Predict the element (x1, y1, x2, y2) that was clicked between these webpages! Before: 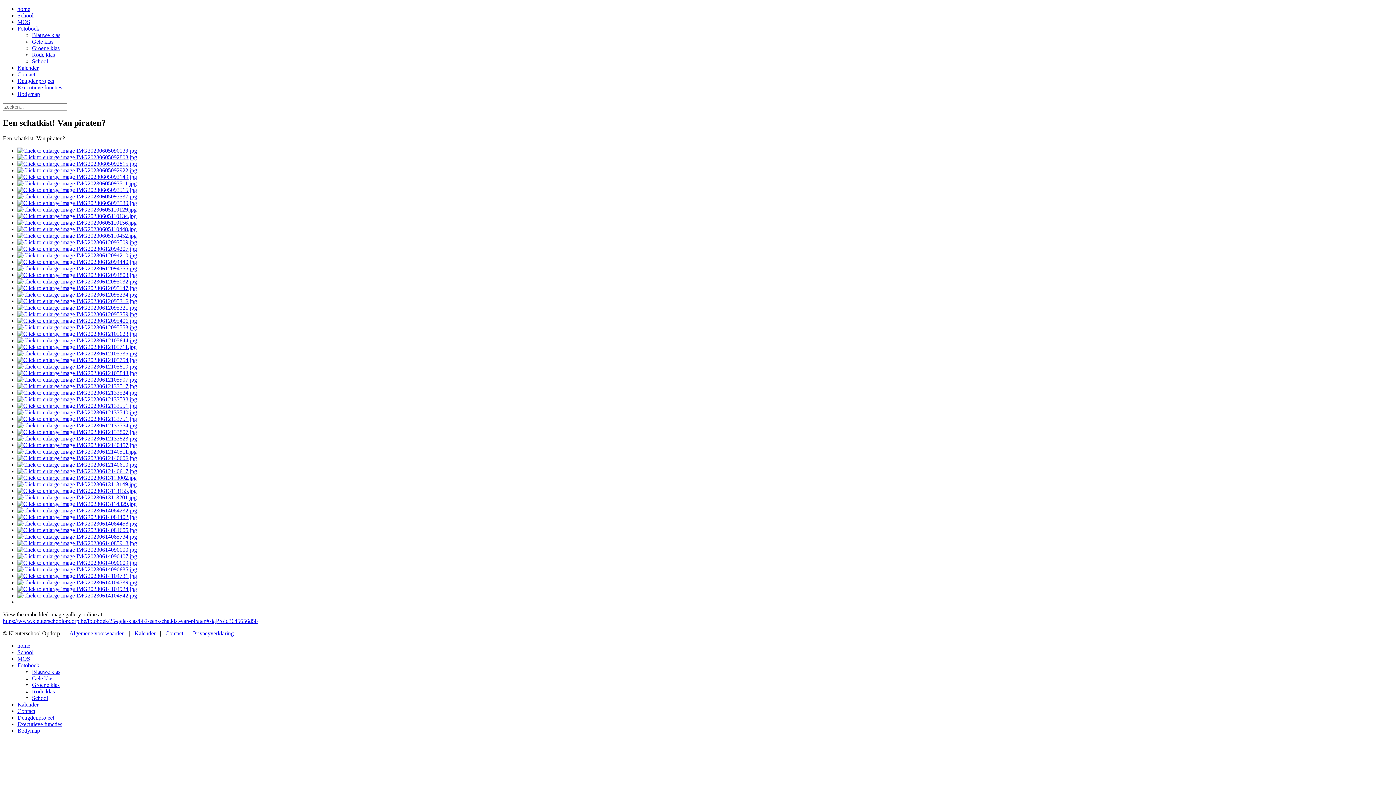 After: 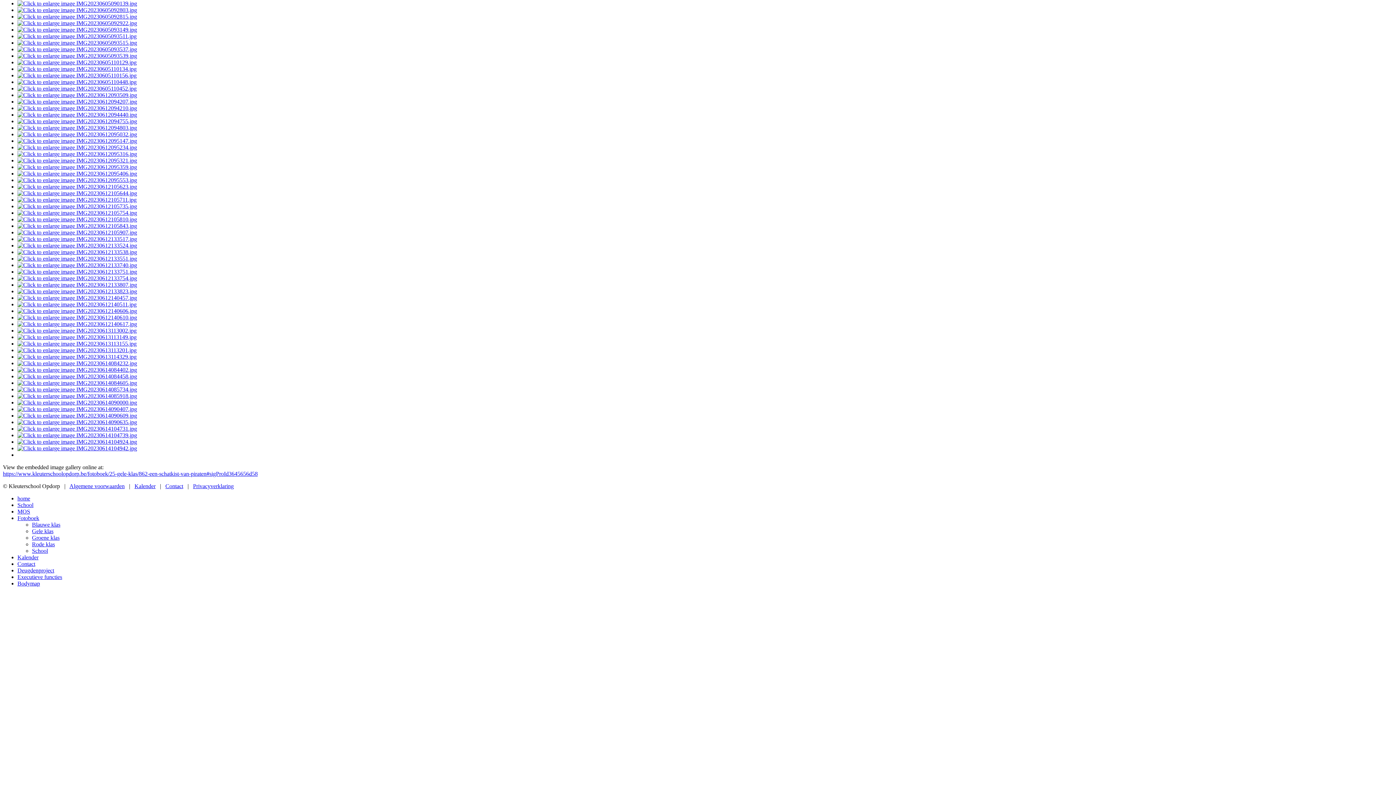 Action: label: https://www.kleuterschoolopdorp.be/fotoboek/25-gele-klas/862-een-schatkist-van-piraten#sigProId3645656d58 bbox: (2, 618, 257, 624)